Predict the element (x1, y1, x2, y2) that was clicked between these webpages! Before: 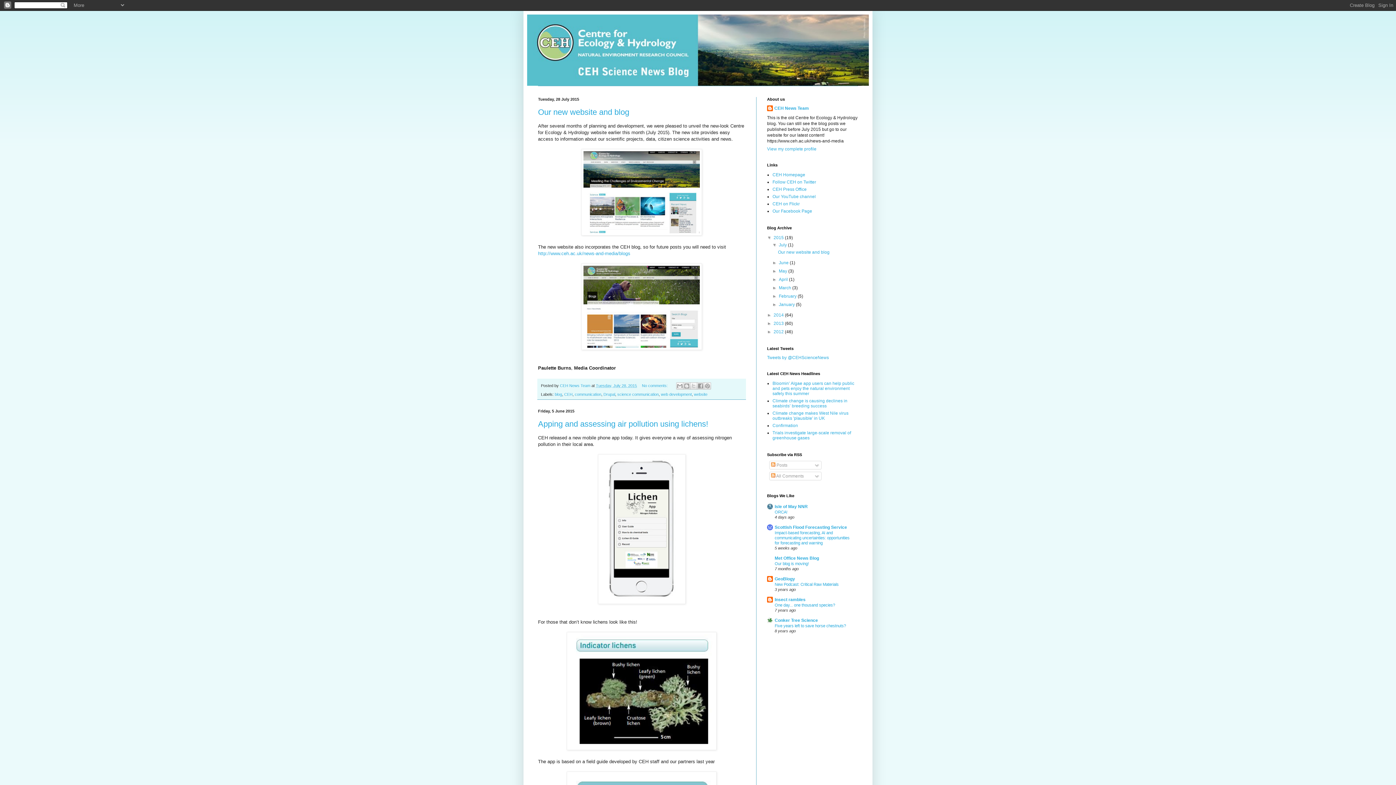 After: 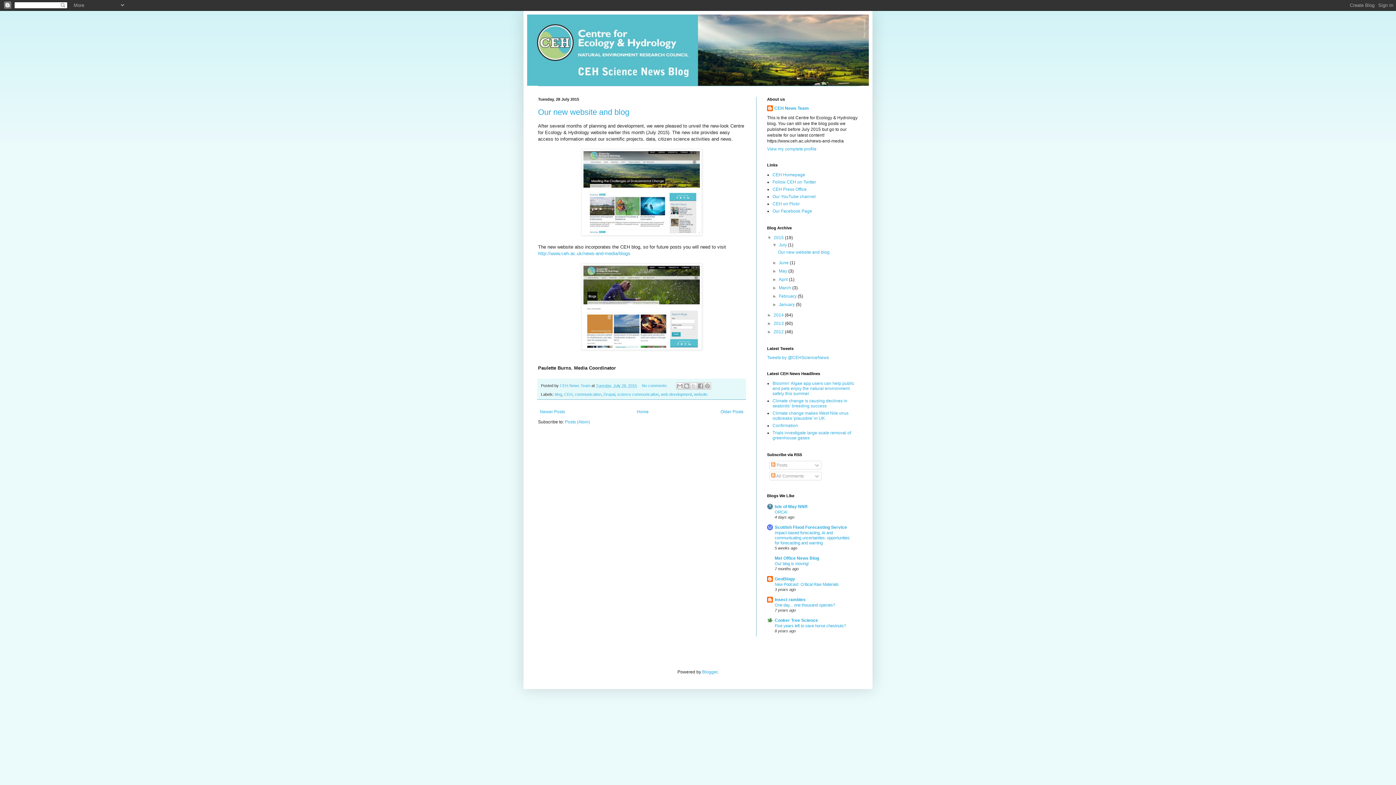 Action: bbox: (779, 242, 788, 247) label: July 